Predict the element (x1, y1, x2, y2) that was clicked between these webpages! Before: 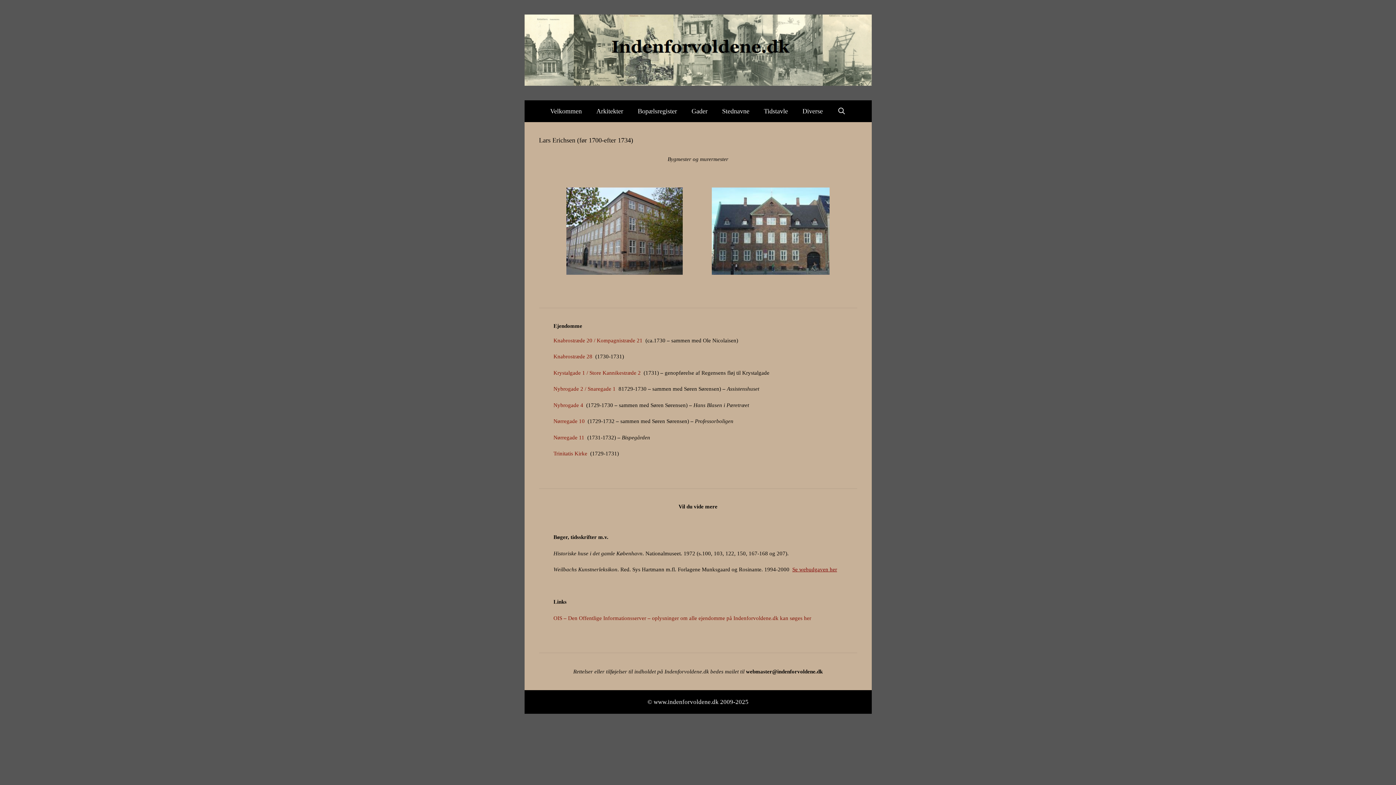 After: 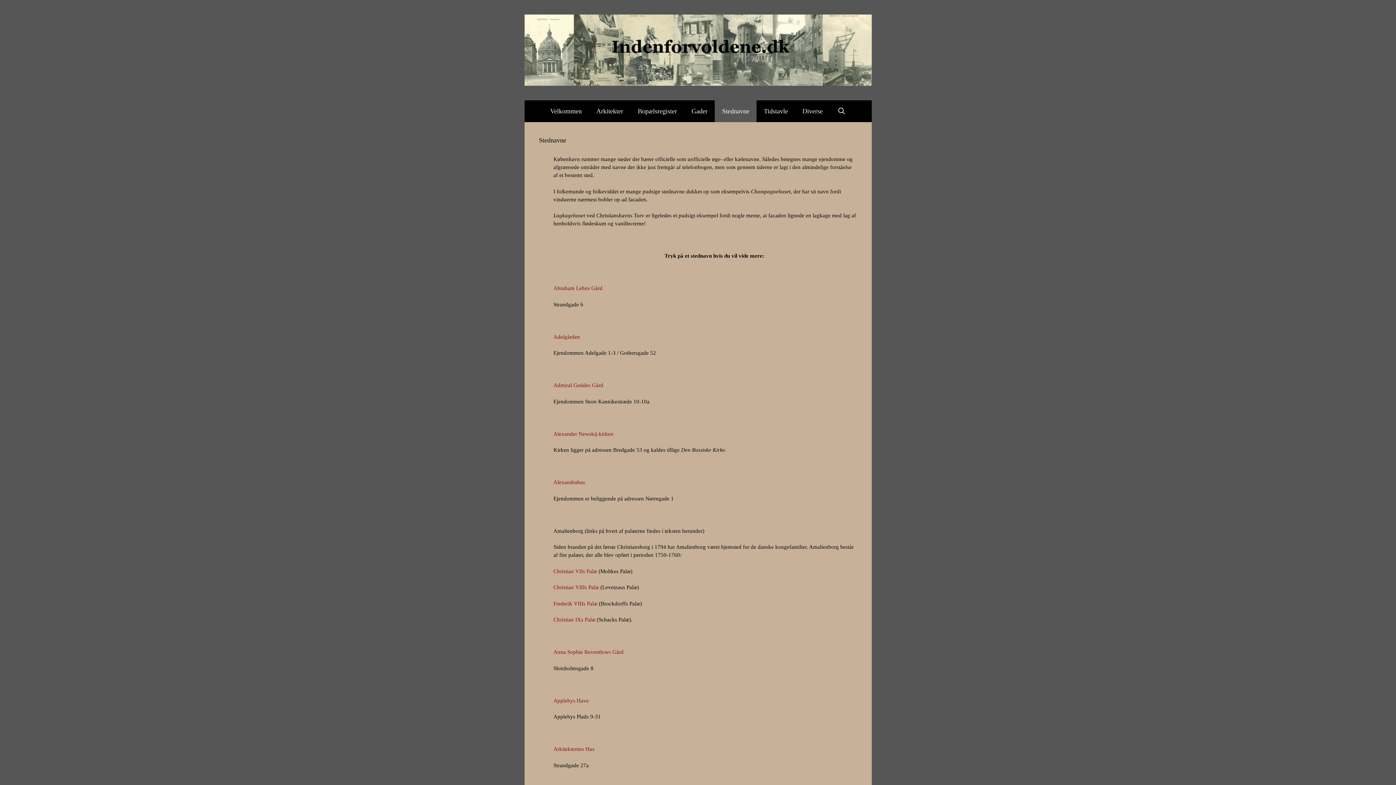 Action: bbox: (715, 100, 756, 122) label: Stednavne